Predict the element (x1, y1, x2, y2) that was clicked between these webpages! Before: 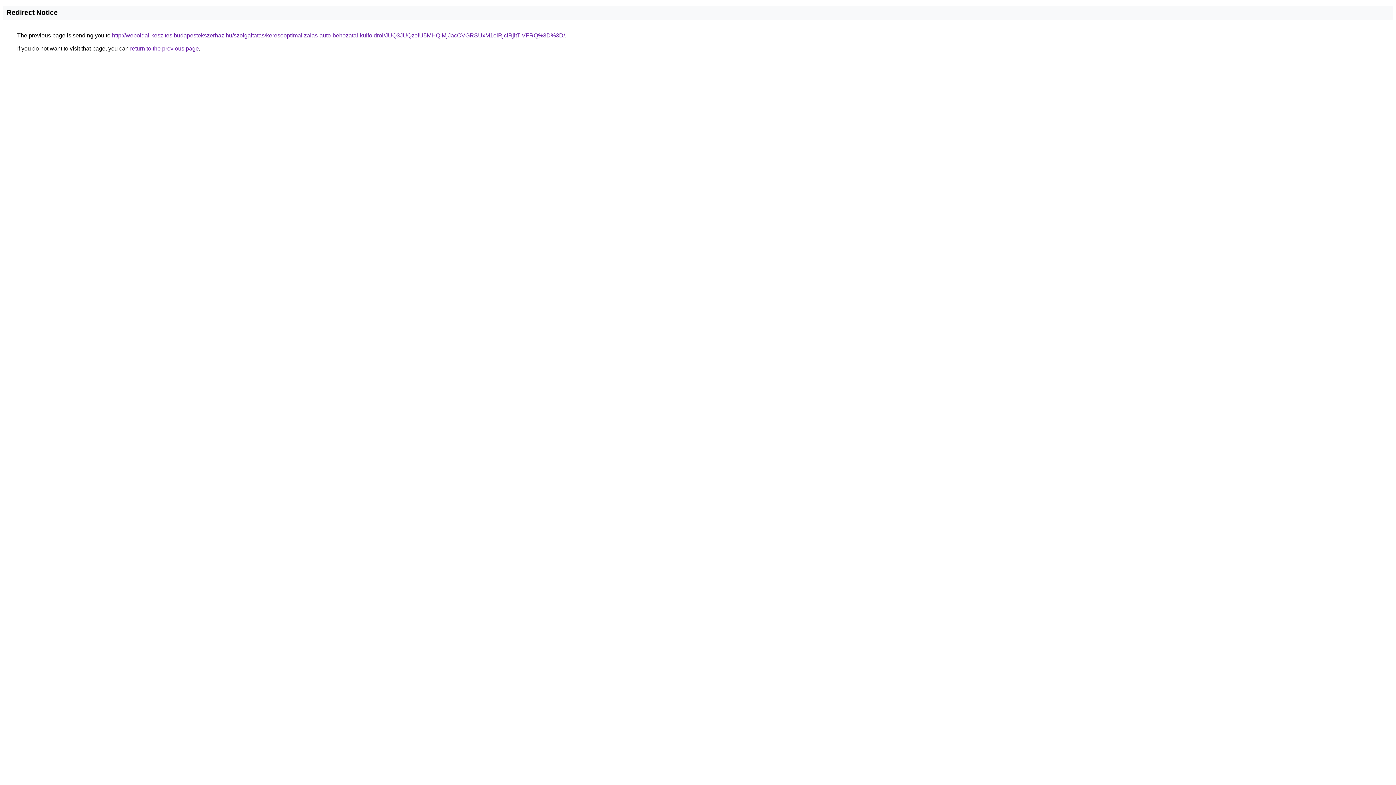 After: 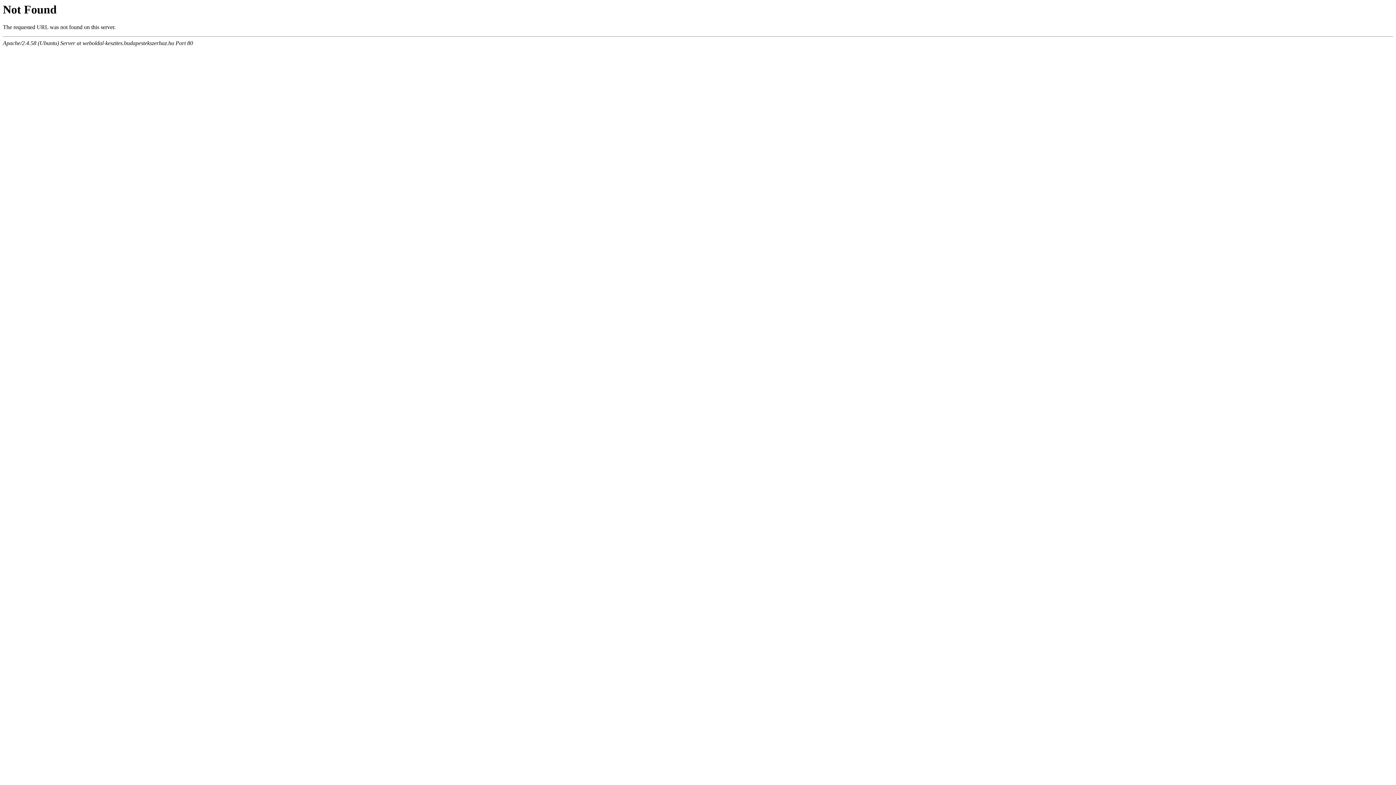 Action: label: http://weboldal-keszites.budapestekszerhaz.hu/szolgaltatas/keresooptimalizalas-auto-behozatal-kulfoldrol/JUQ3JUQzeiU5MHQlMjJacCVGRSUxM1olRjclRjltTiVFRQ%3D%3D/ bbox: (112, 32, 565, 38)